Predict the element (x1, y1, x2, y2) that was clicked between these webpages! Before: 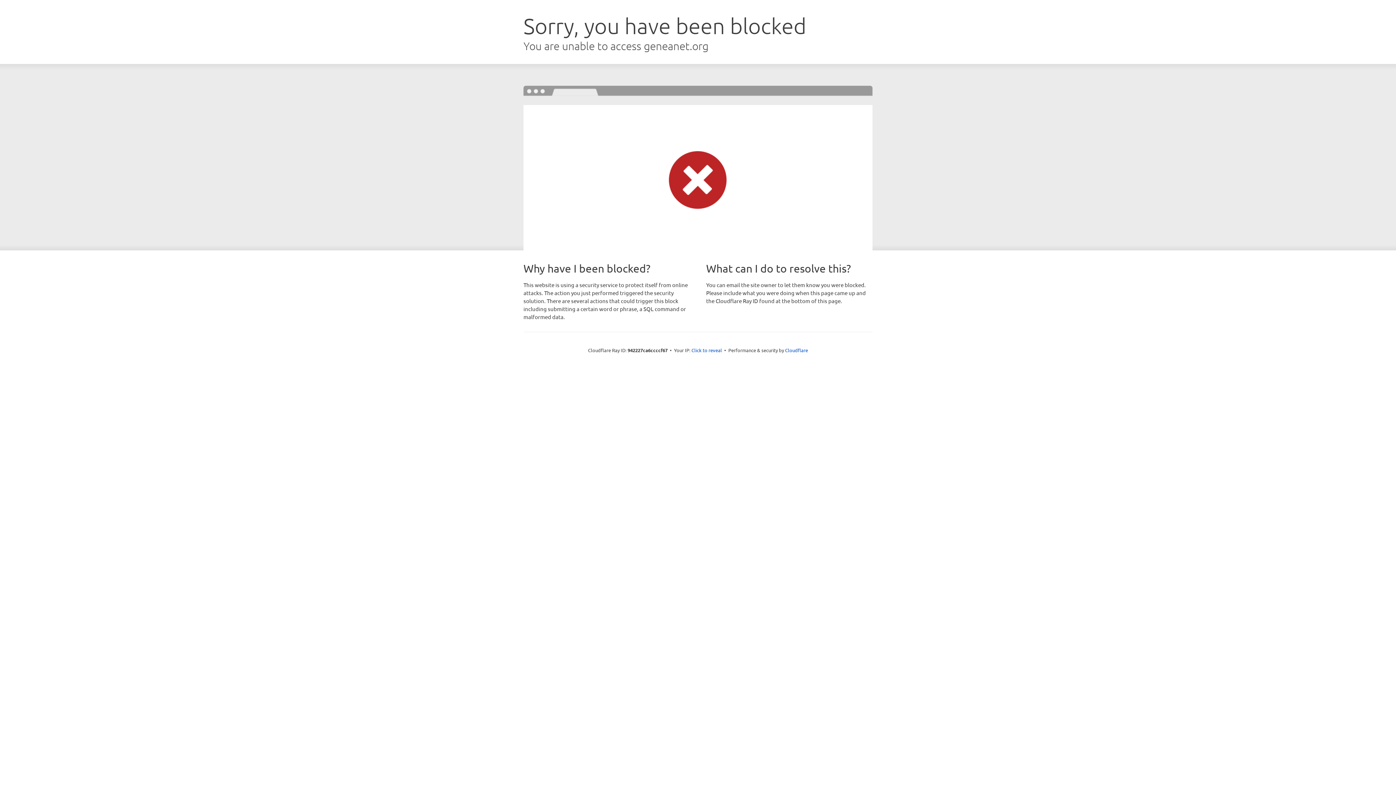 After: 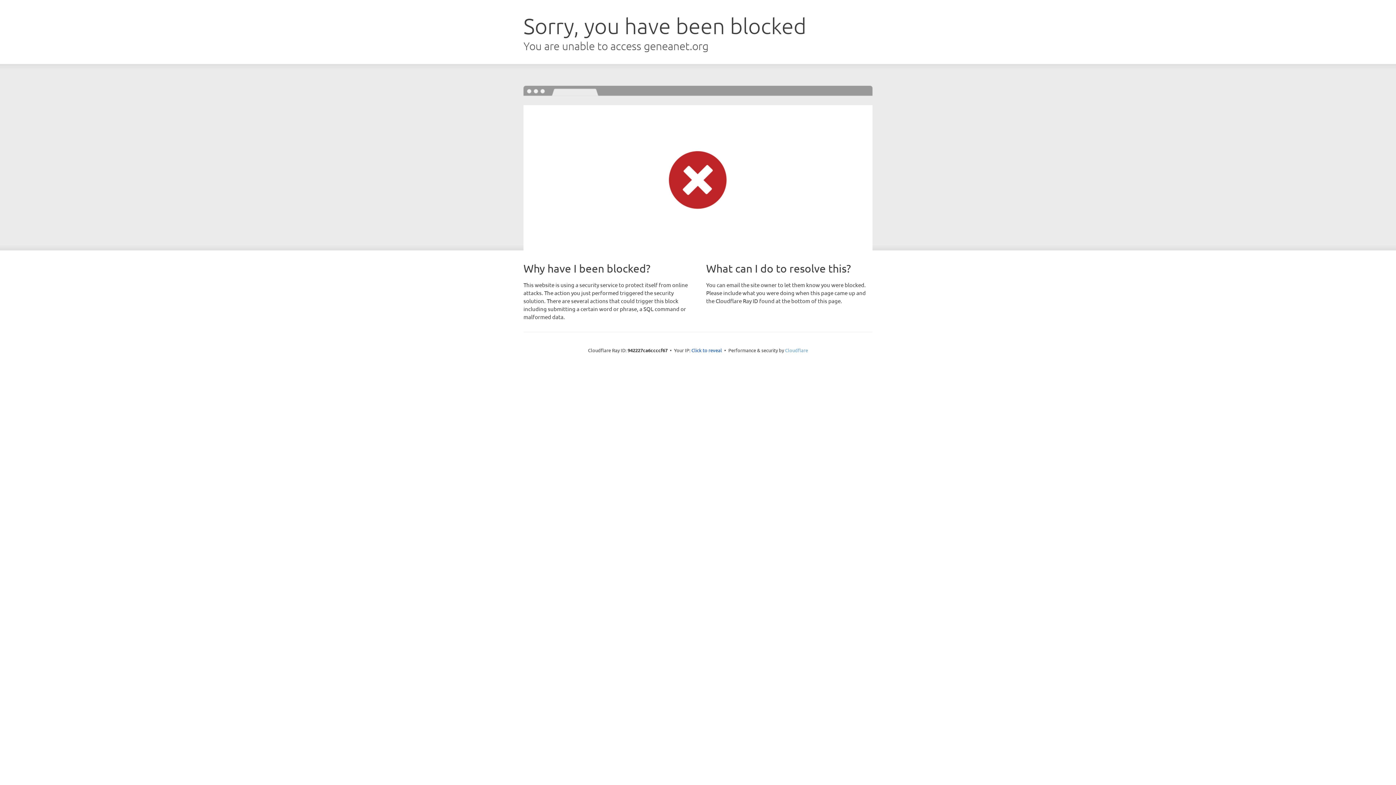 Action: label: Cloudflare bbox: (785, 347, 808, 353)